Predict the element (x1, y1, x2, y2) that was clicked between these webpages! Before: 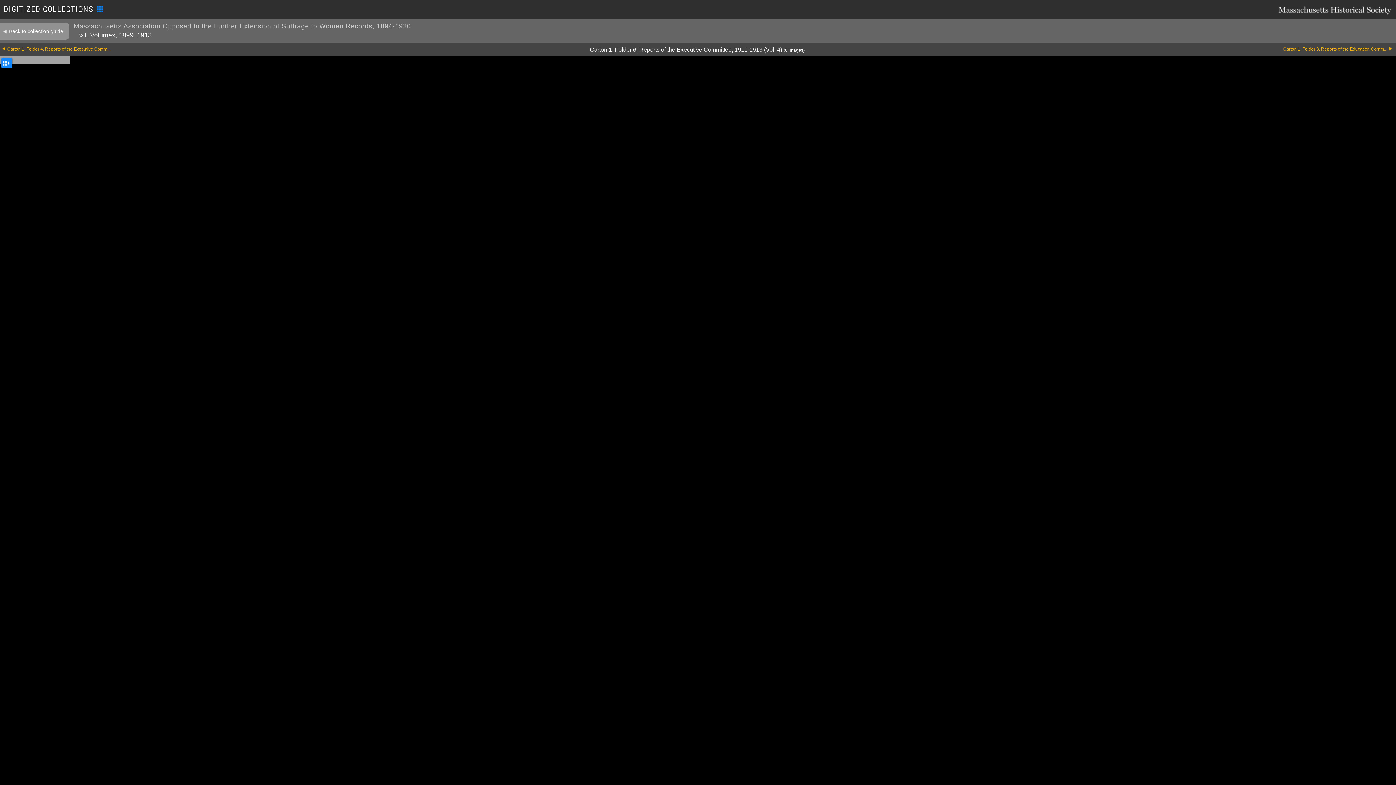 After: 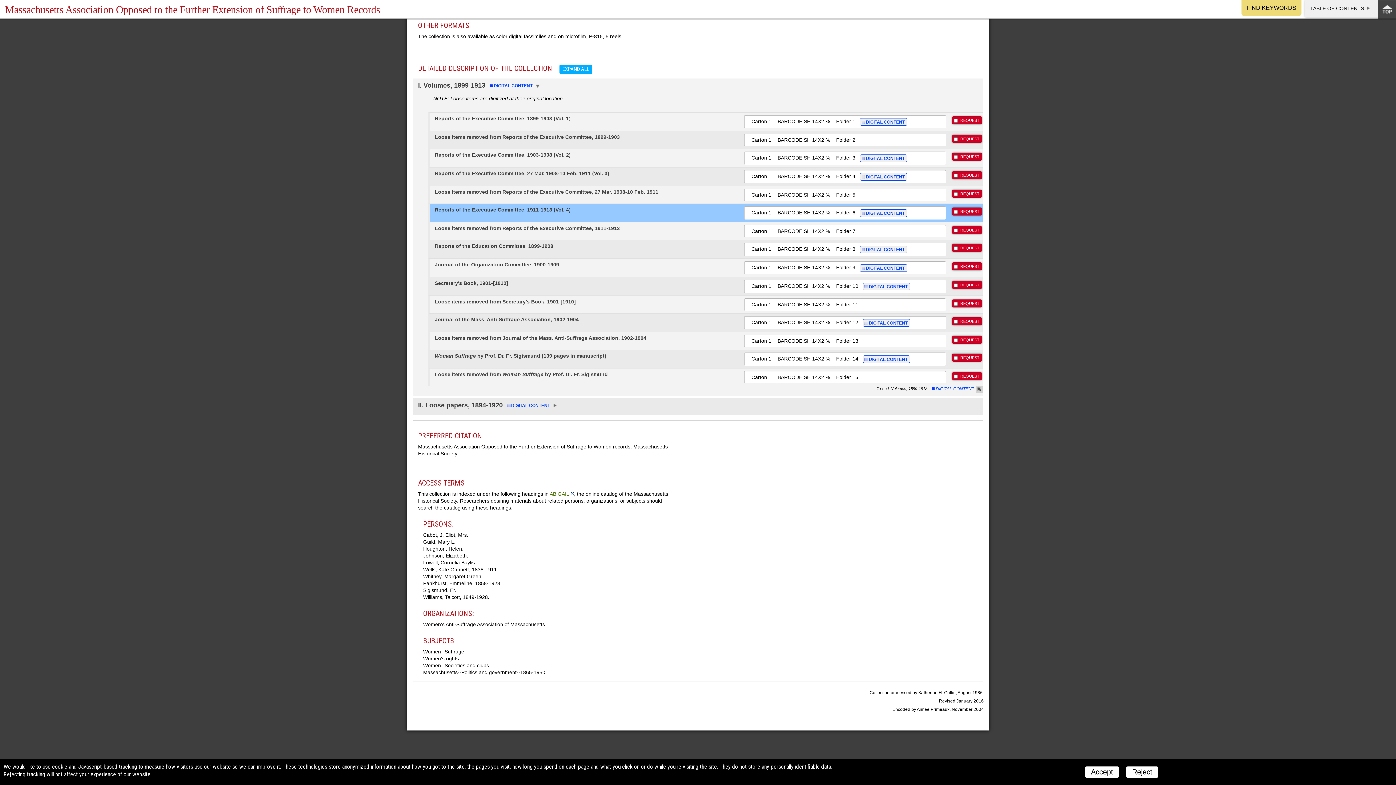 Action: label: Back to collection guide bbox: (0, 22, 69, 39)